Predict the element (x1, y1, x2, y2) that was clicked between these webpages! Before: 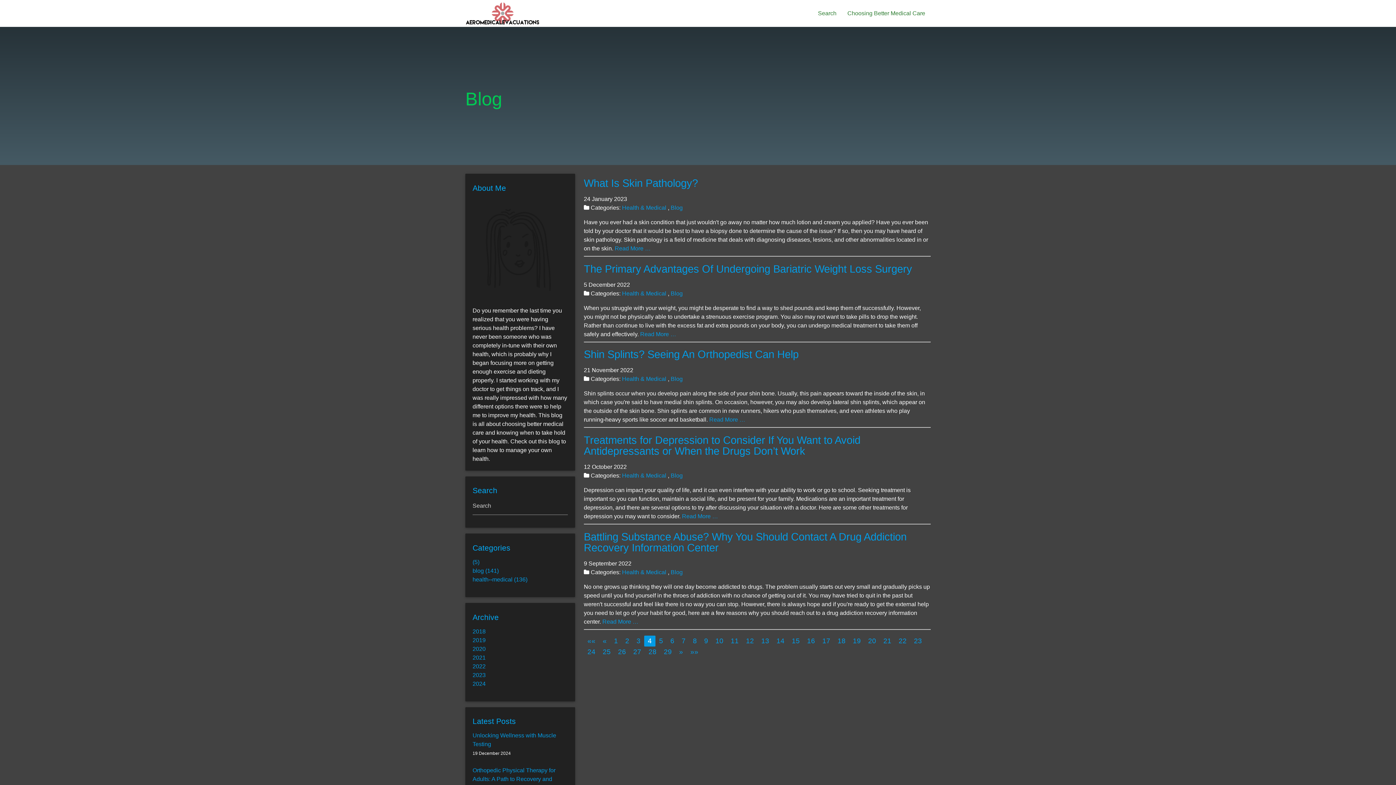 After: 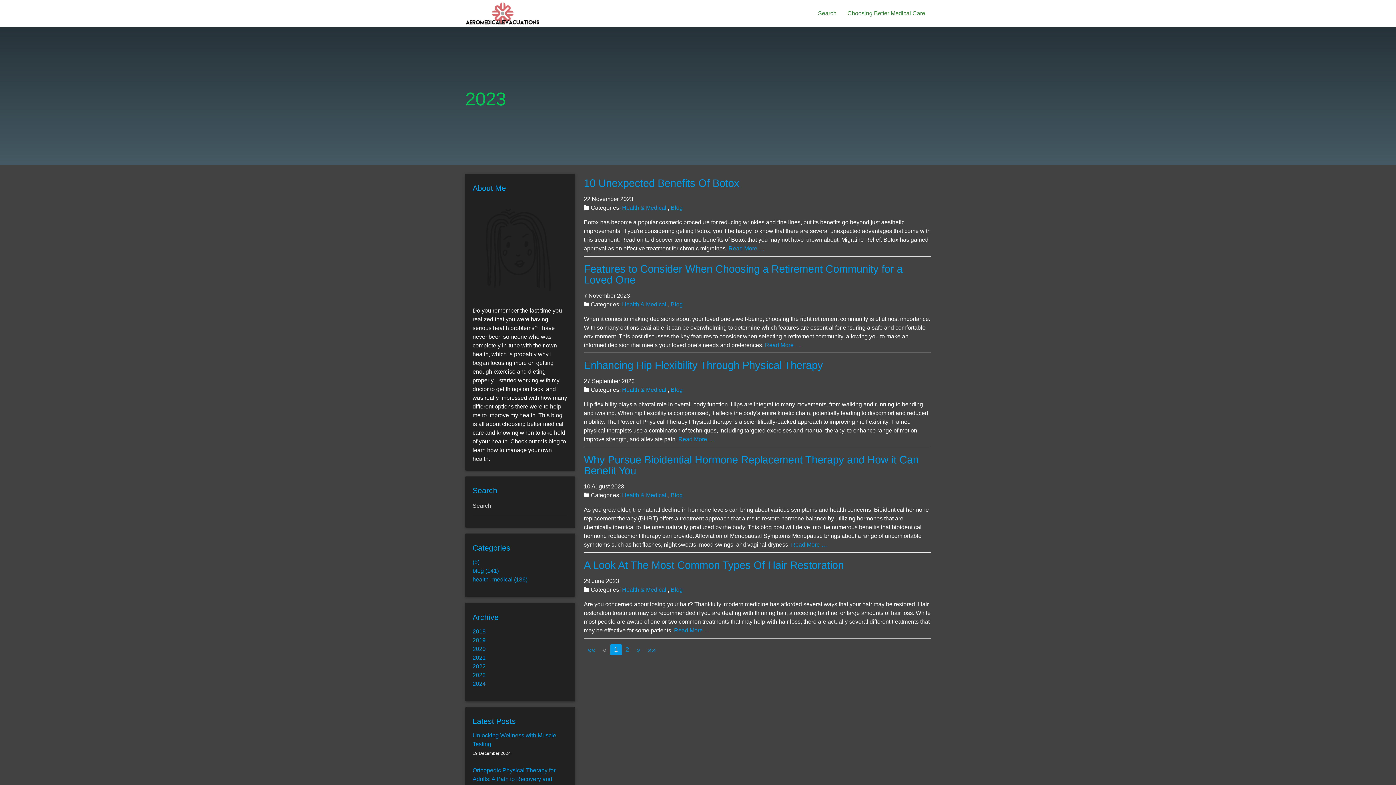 Action: label: 2023 bbox: (472, 672, 485, 678)